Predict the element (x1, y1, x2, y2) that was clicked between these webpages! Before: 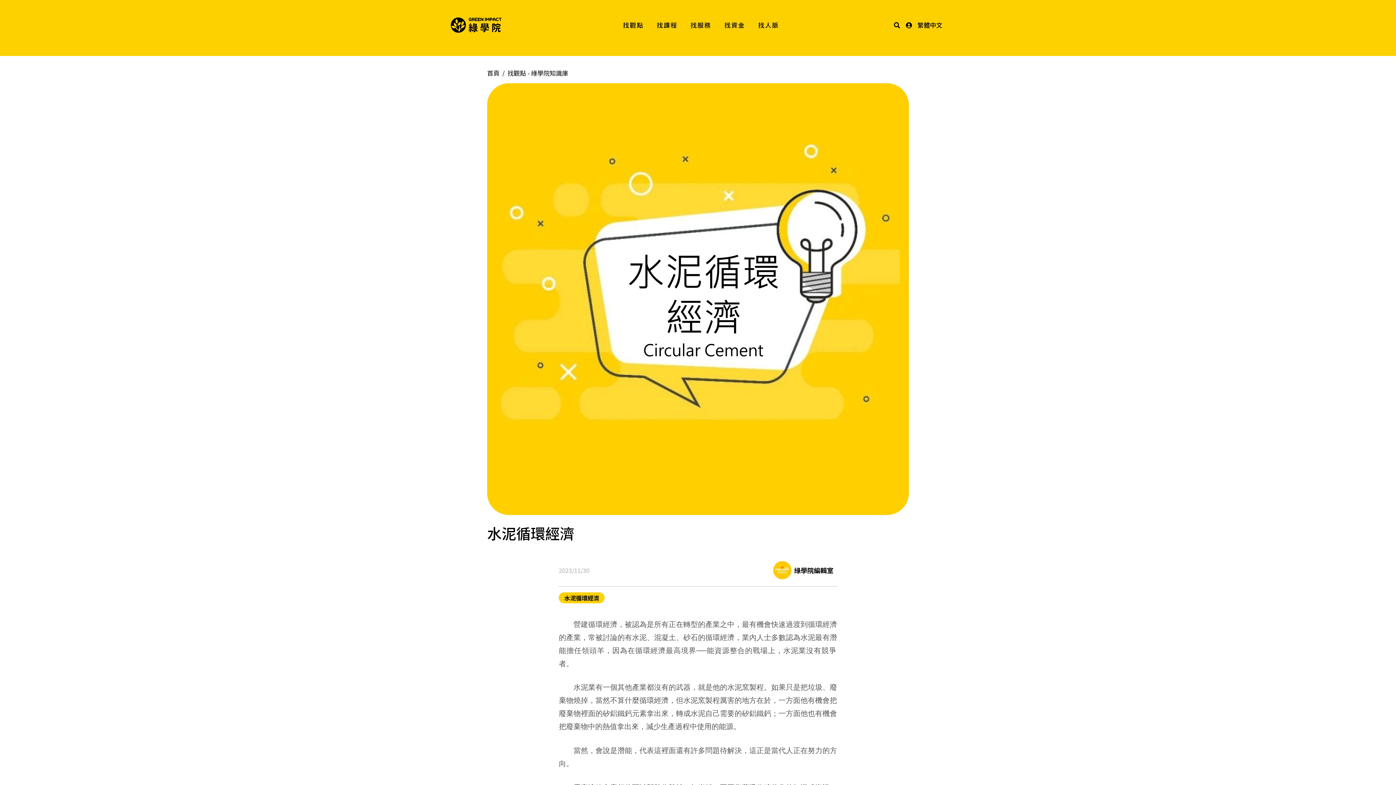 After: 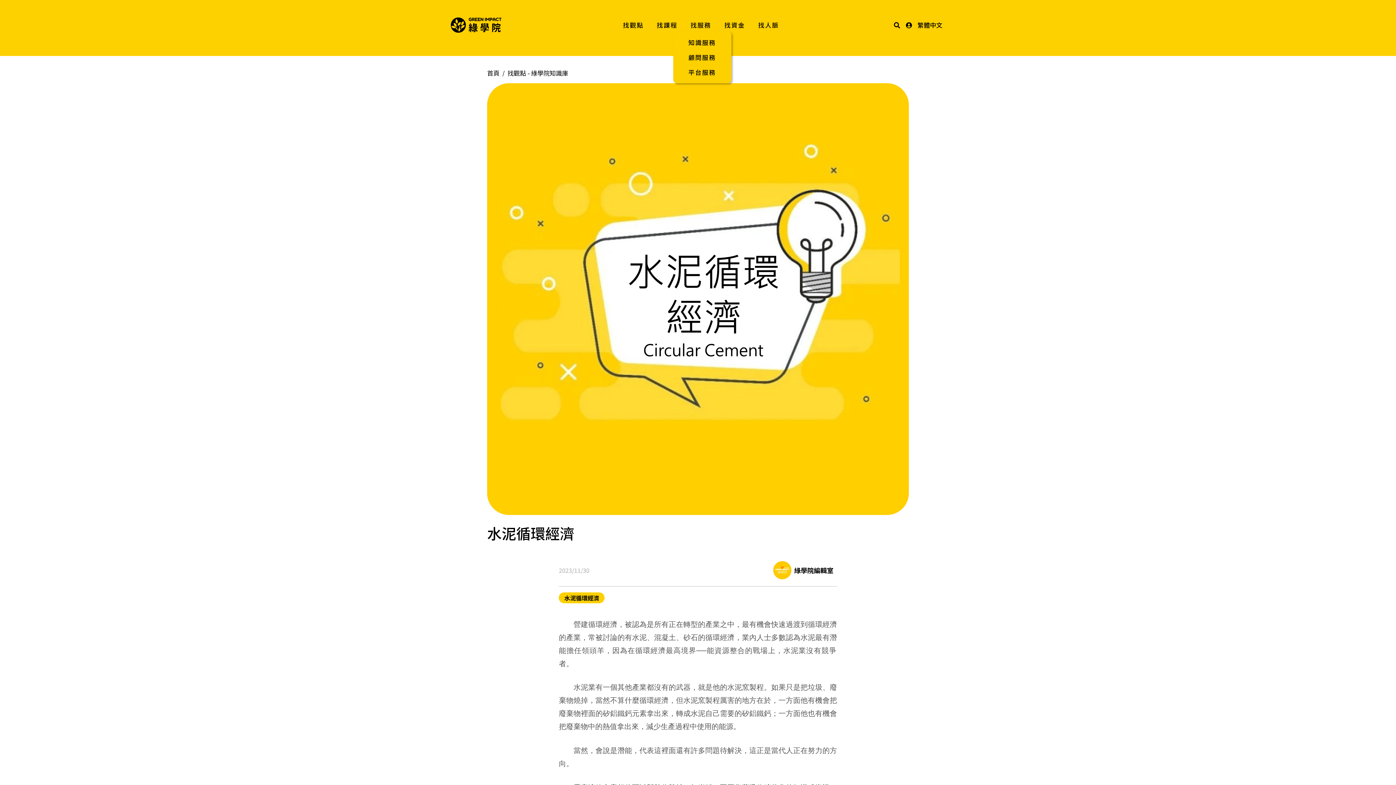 Action: label: 找服務 bbox: (687, 19, 714, 31)